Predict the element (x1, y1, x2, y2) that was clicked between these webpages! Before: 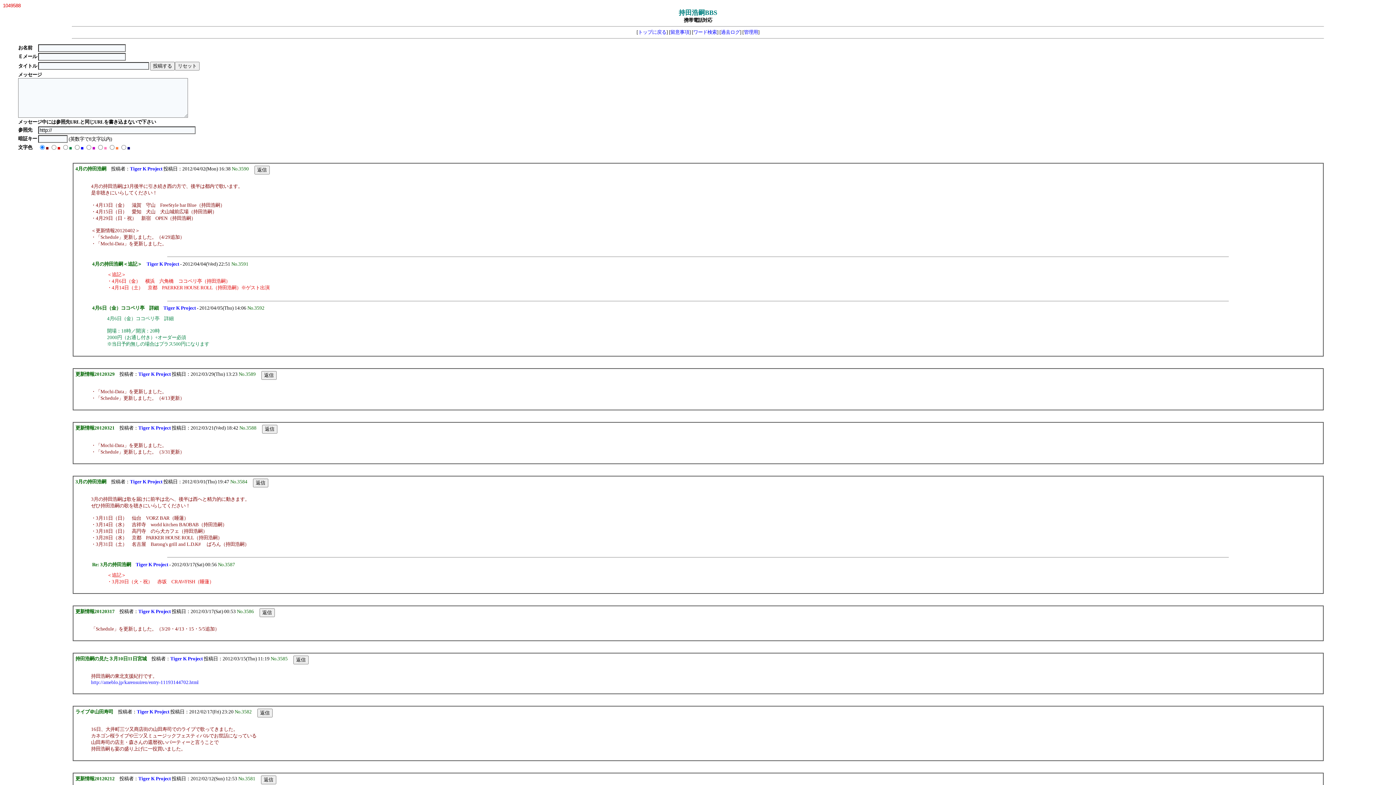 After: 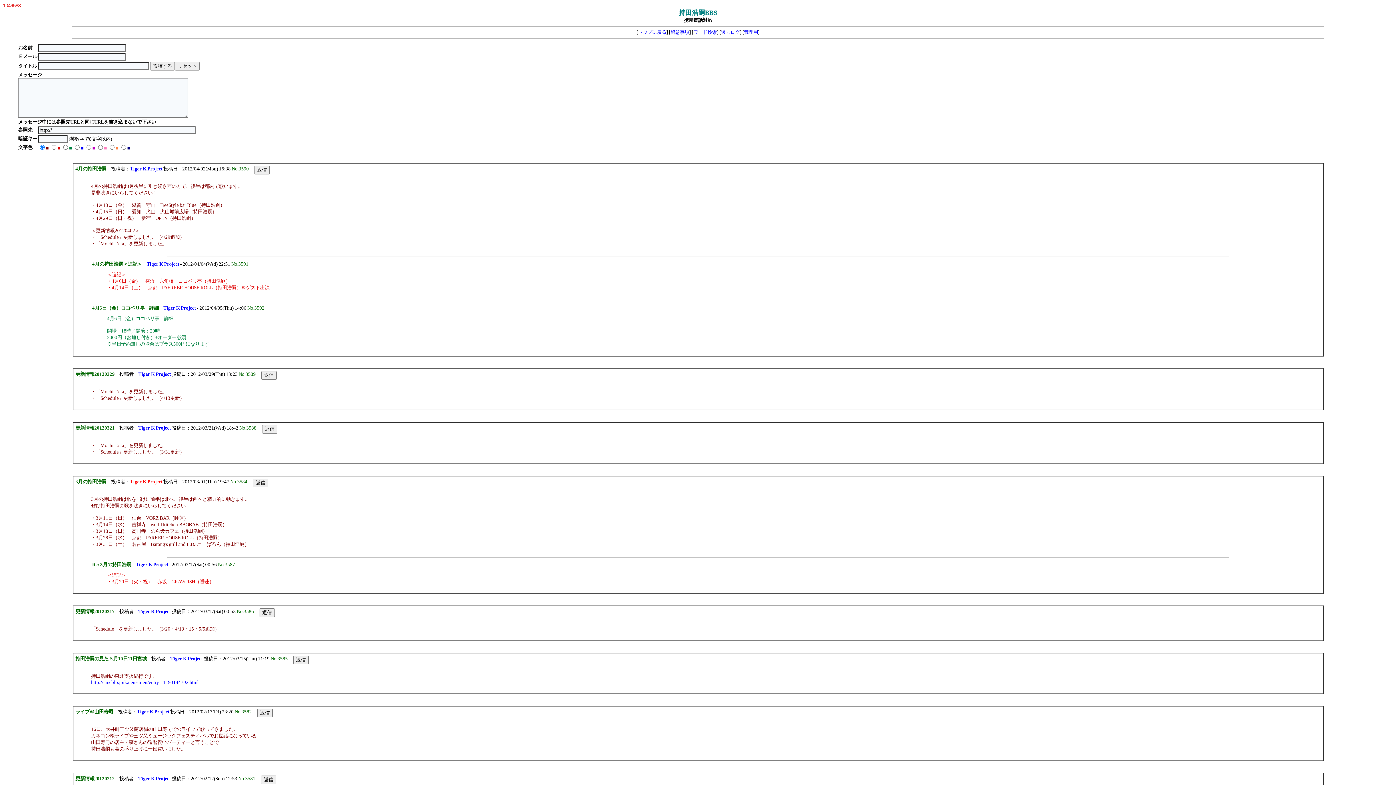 Action: bbox: (130, 479, 162, 484) label: Tiger K Project